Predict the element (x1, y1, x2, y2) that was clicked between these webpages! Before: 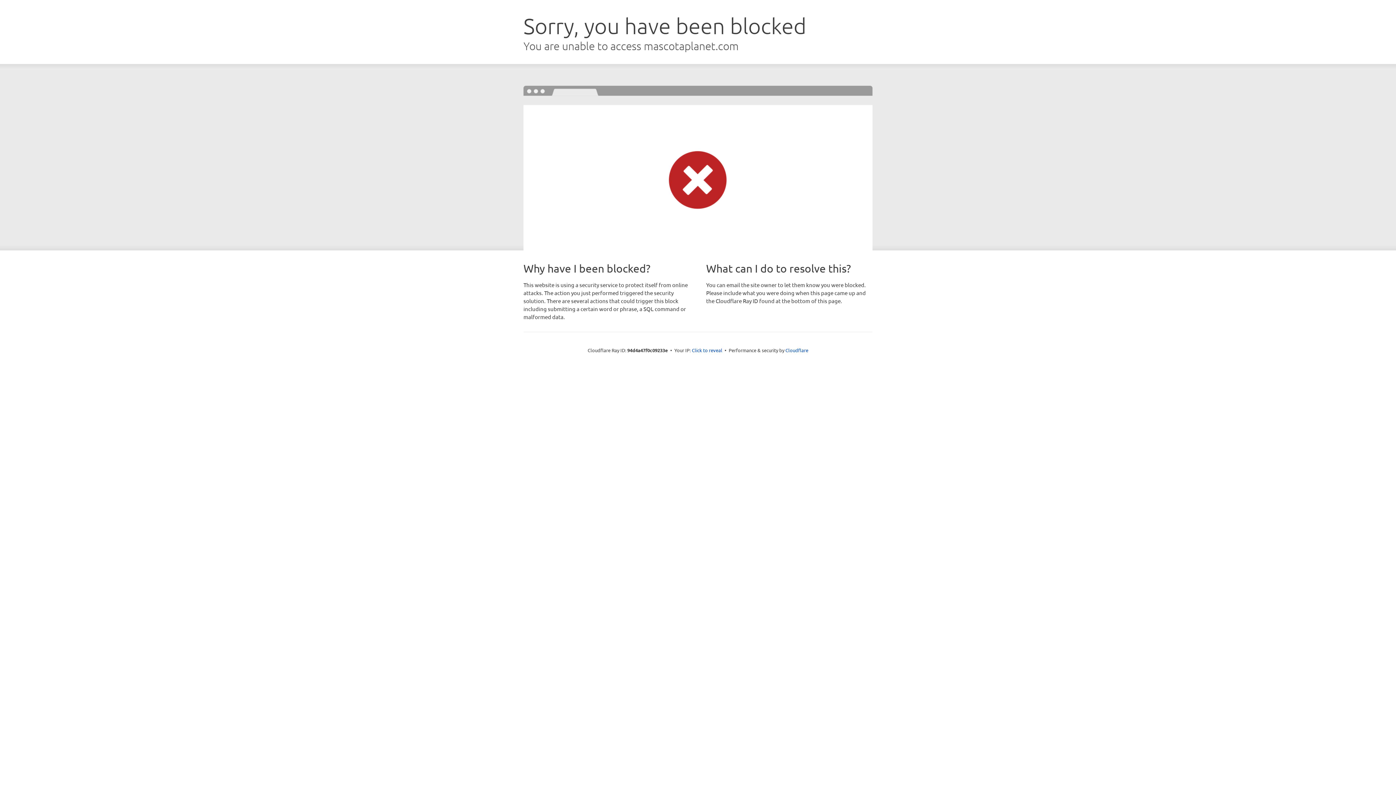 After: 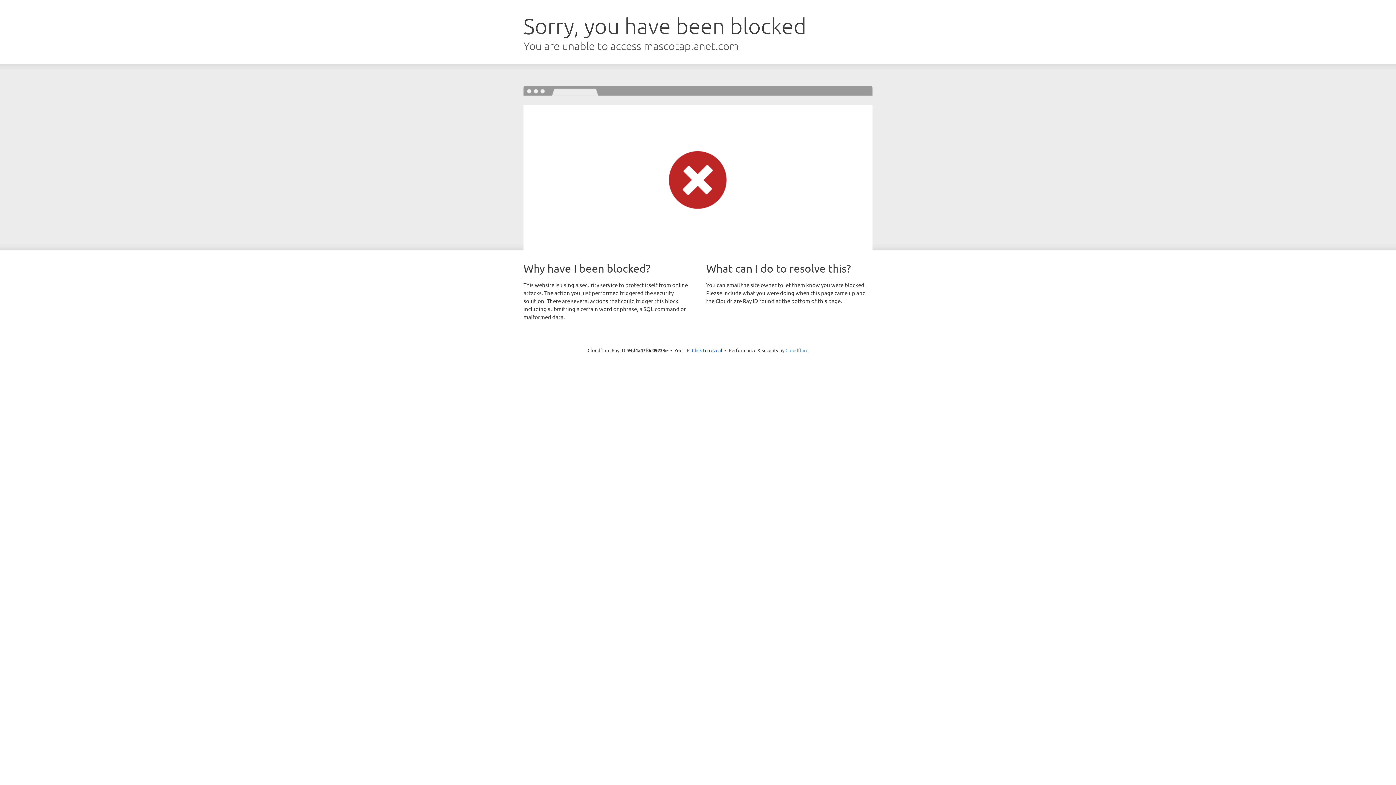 Action: bbox: (785, 347, 808, 353) label: Cloudflare